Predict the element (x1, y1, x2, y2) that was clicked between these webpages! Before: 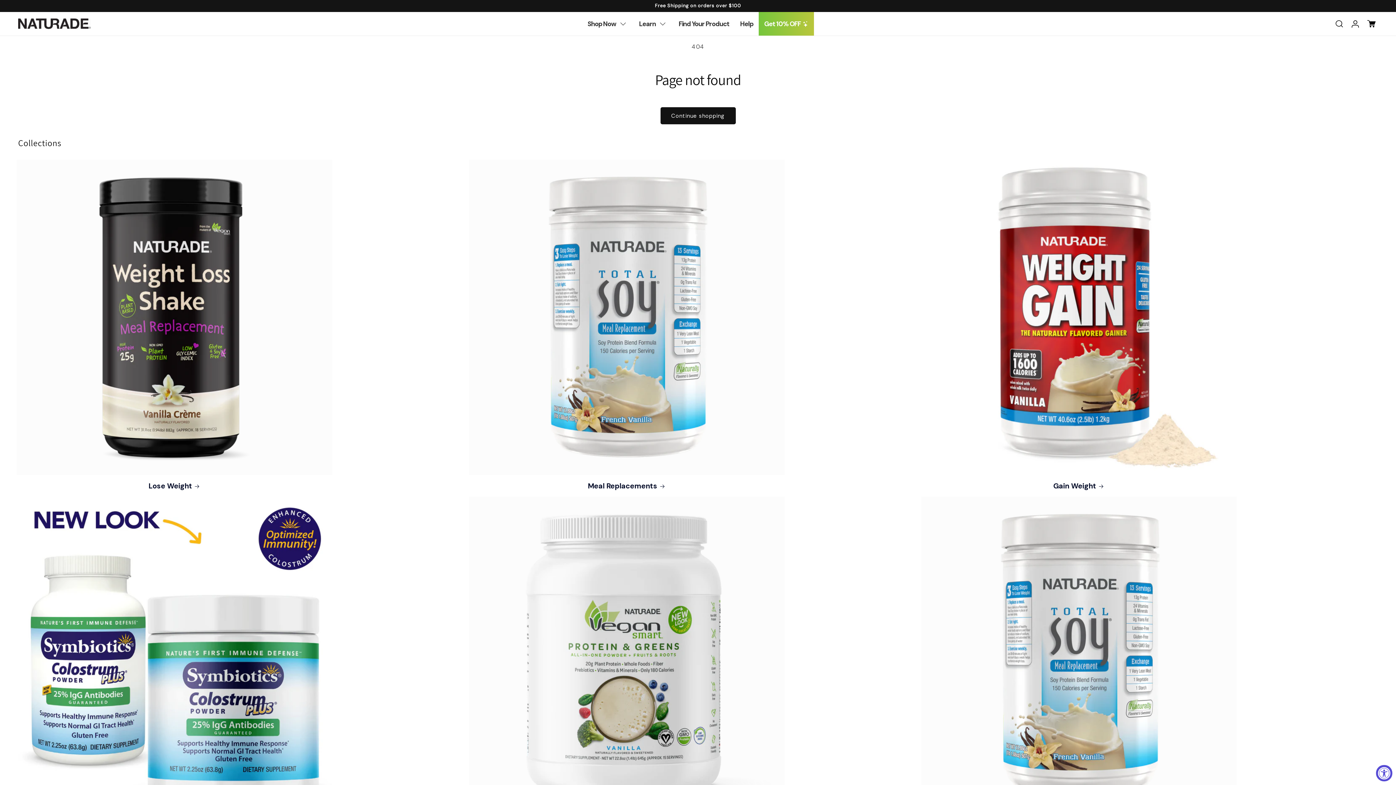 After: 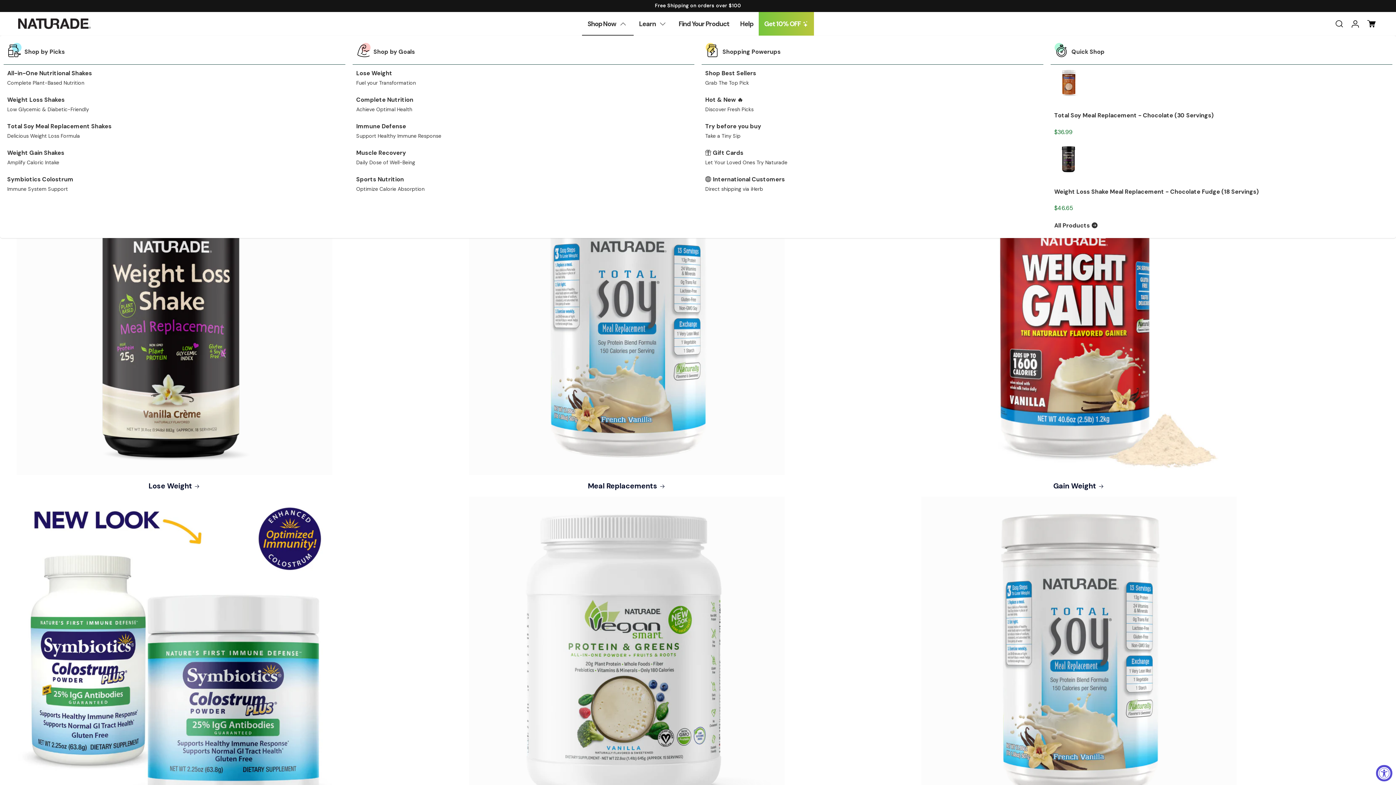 Action: bbox: (582, 12, 633, 35) label: Shop Now